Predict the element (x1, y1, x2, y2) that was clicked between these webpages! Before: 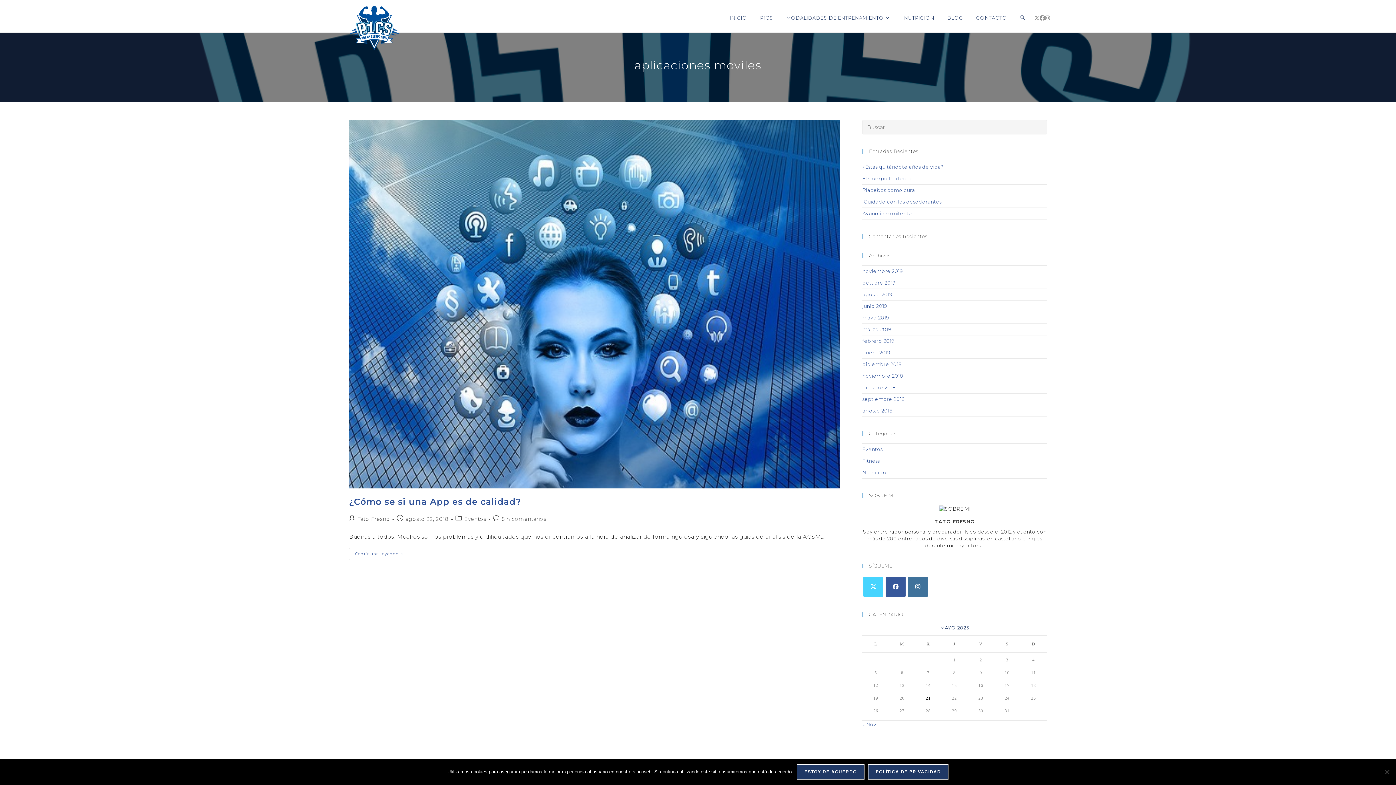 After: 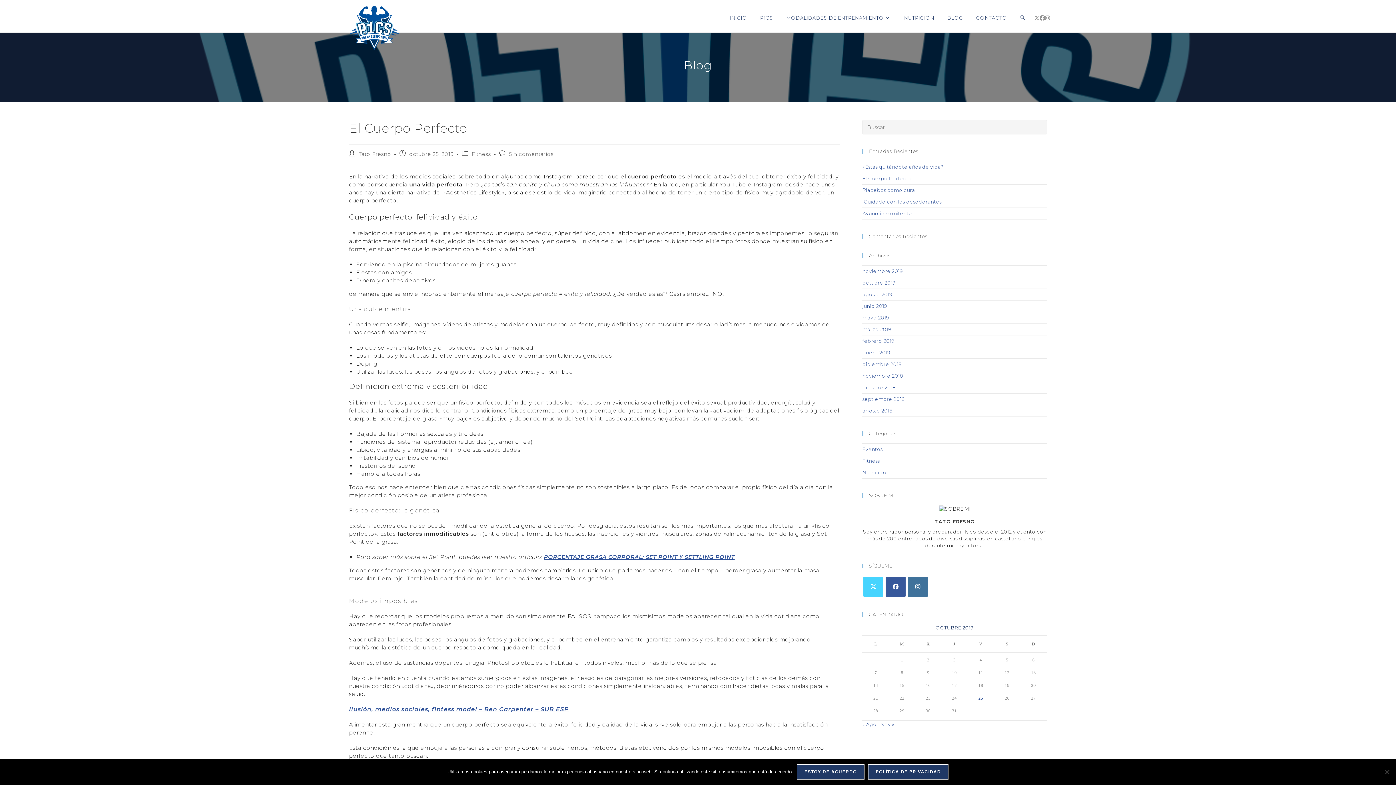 Action: label: El Cuerpo Perfecto bbox: (862, 175, 912, 181)